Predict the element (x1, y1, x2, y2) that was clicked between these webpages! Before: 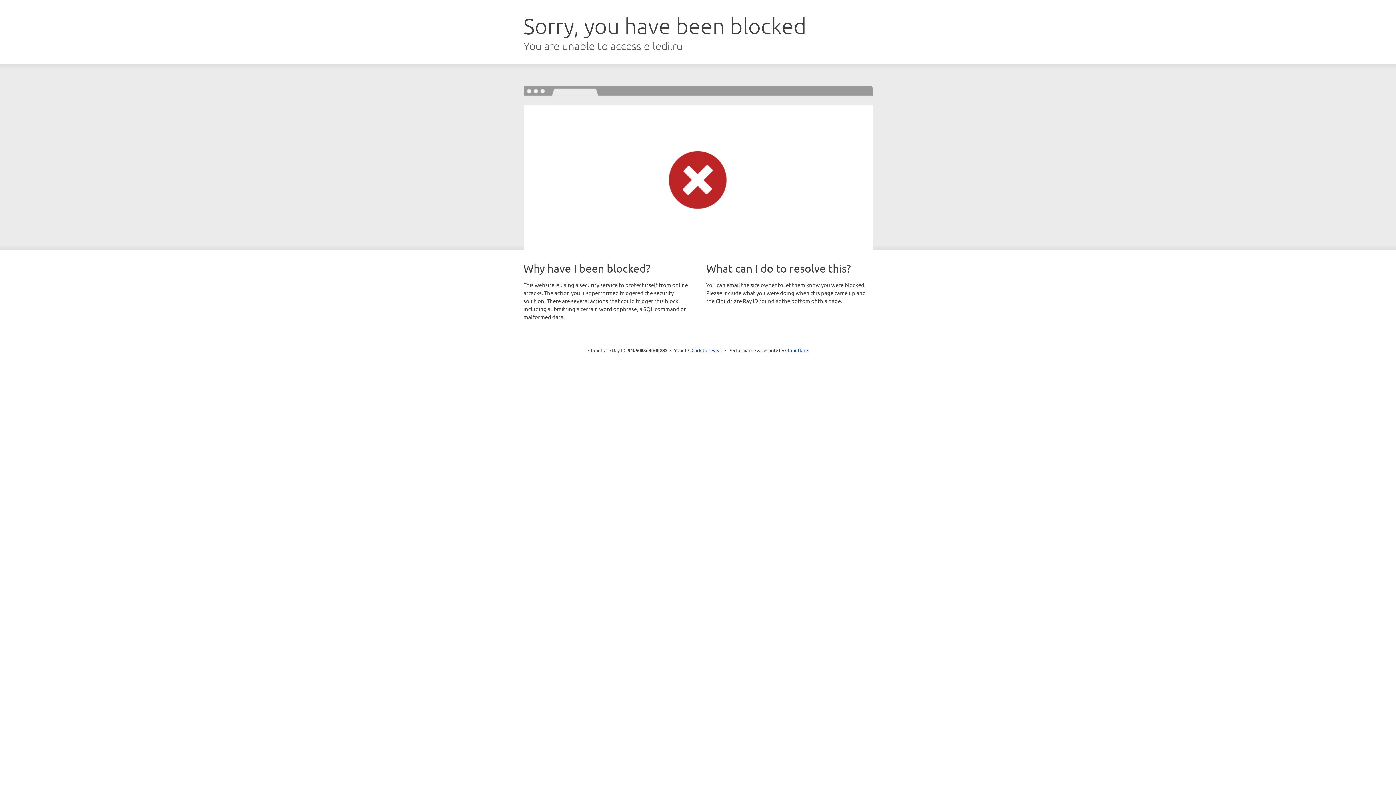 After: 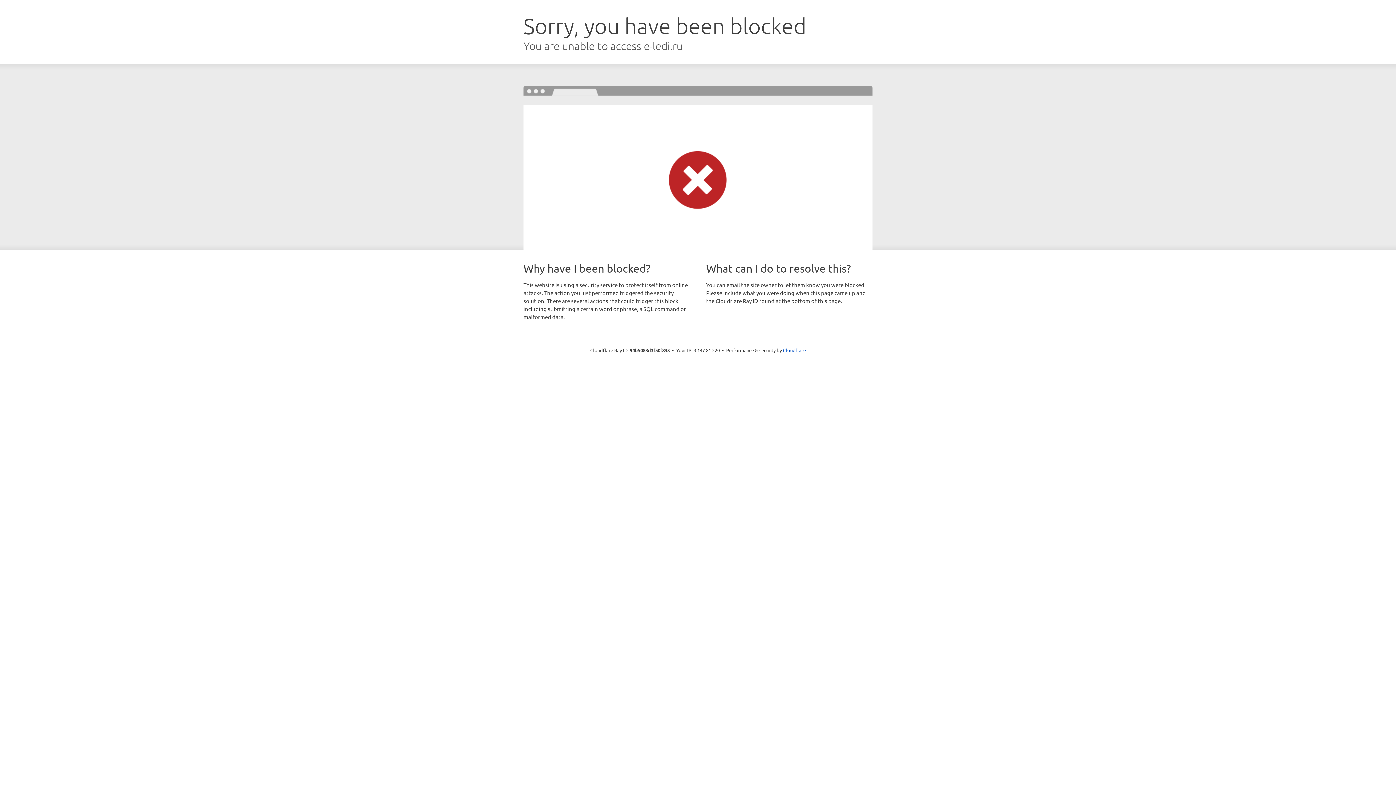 Action: bbox: (691, 346, 722, 353) label: Click to reveal